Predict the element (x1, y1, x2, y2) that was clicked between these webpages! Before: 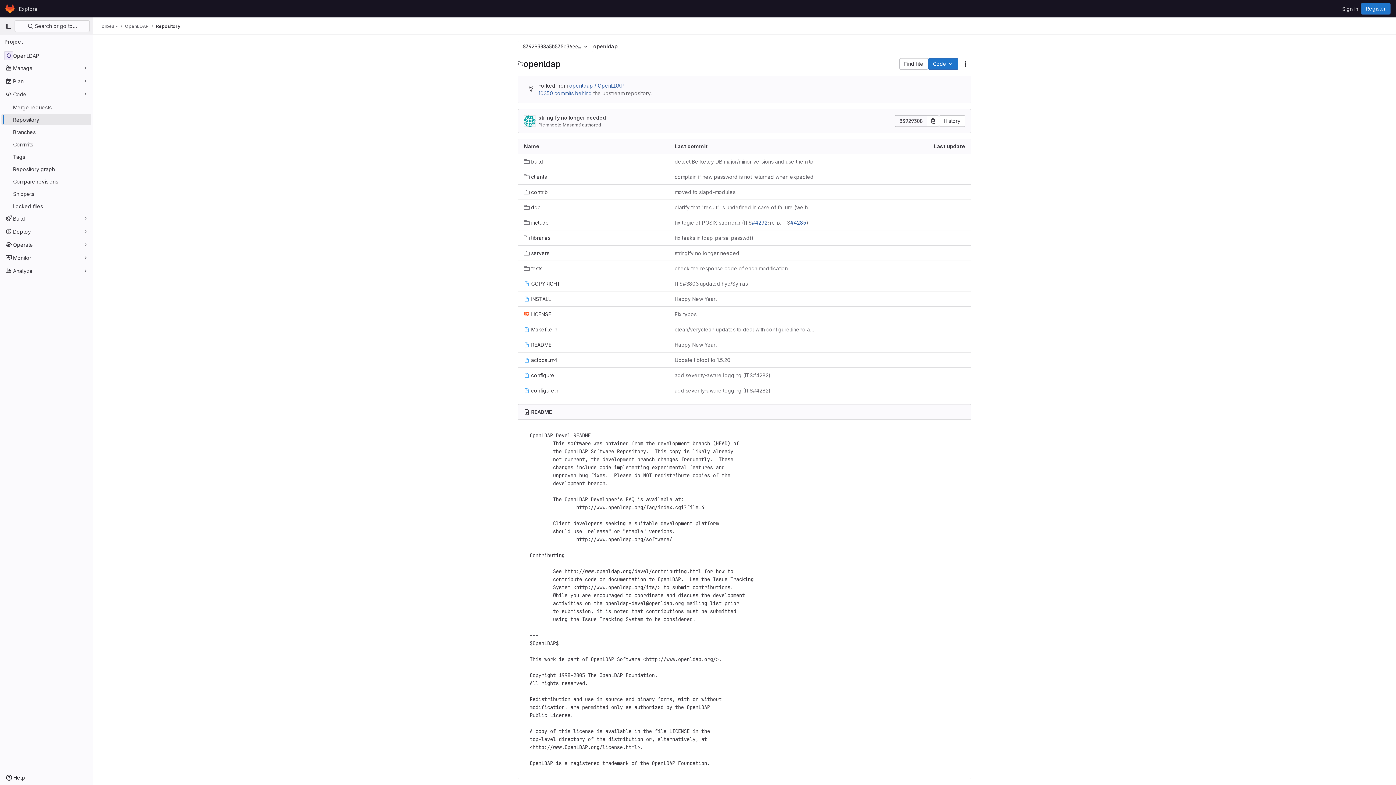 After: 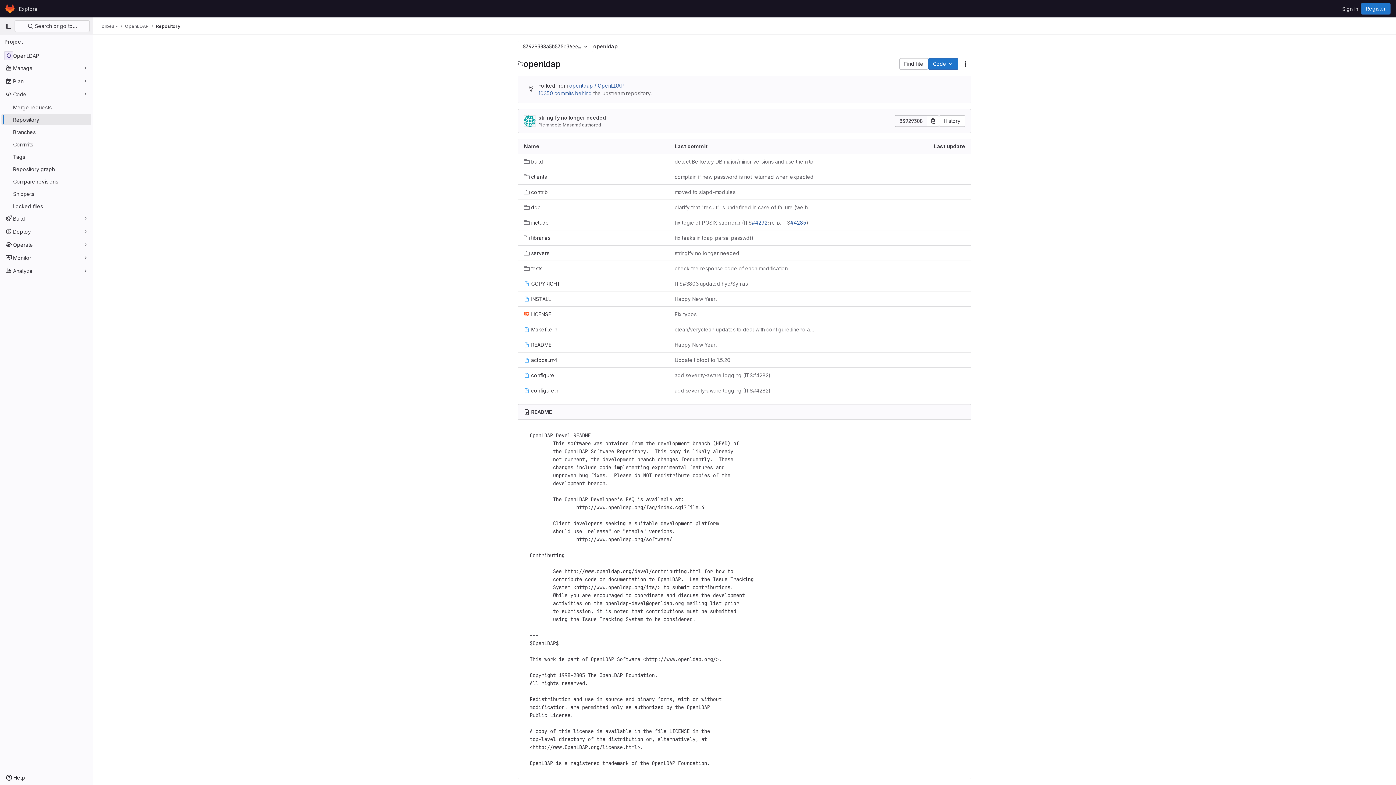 Action: bbox: (1, 113, 91, 125) label: Repository